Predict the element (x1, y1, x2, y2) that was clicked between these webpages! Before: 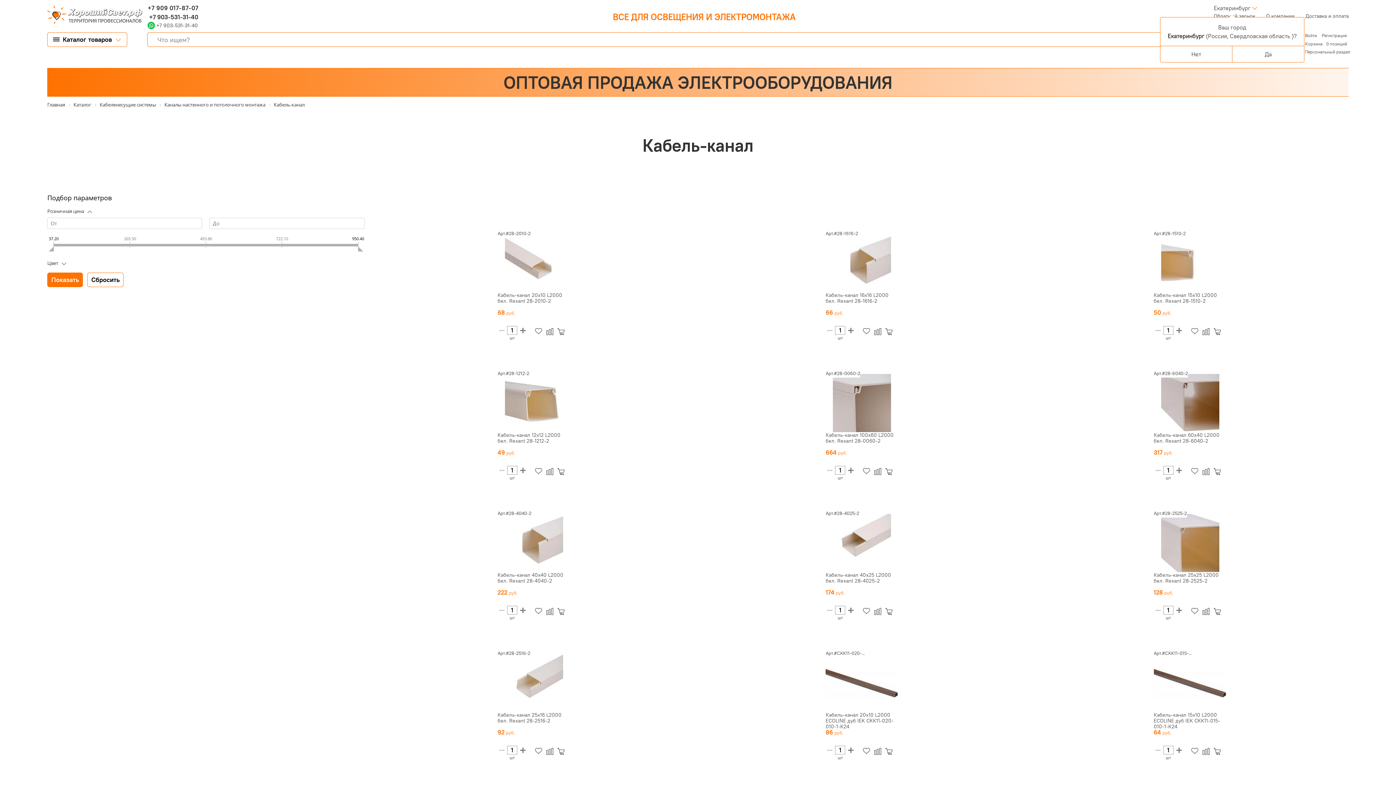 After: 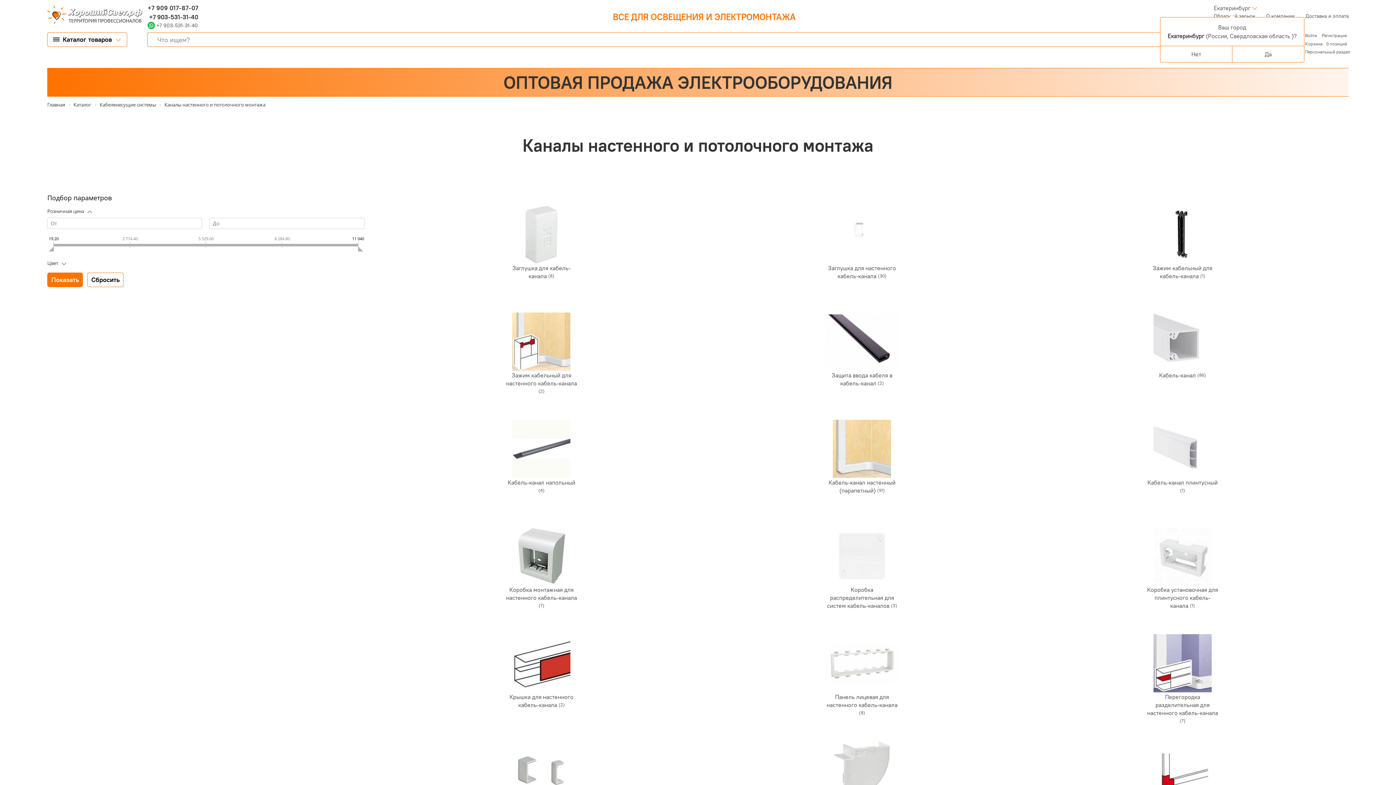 Action: bbox: (164, 100, 265, 108) label: Каналы настенного и потолочного монтажа